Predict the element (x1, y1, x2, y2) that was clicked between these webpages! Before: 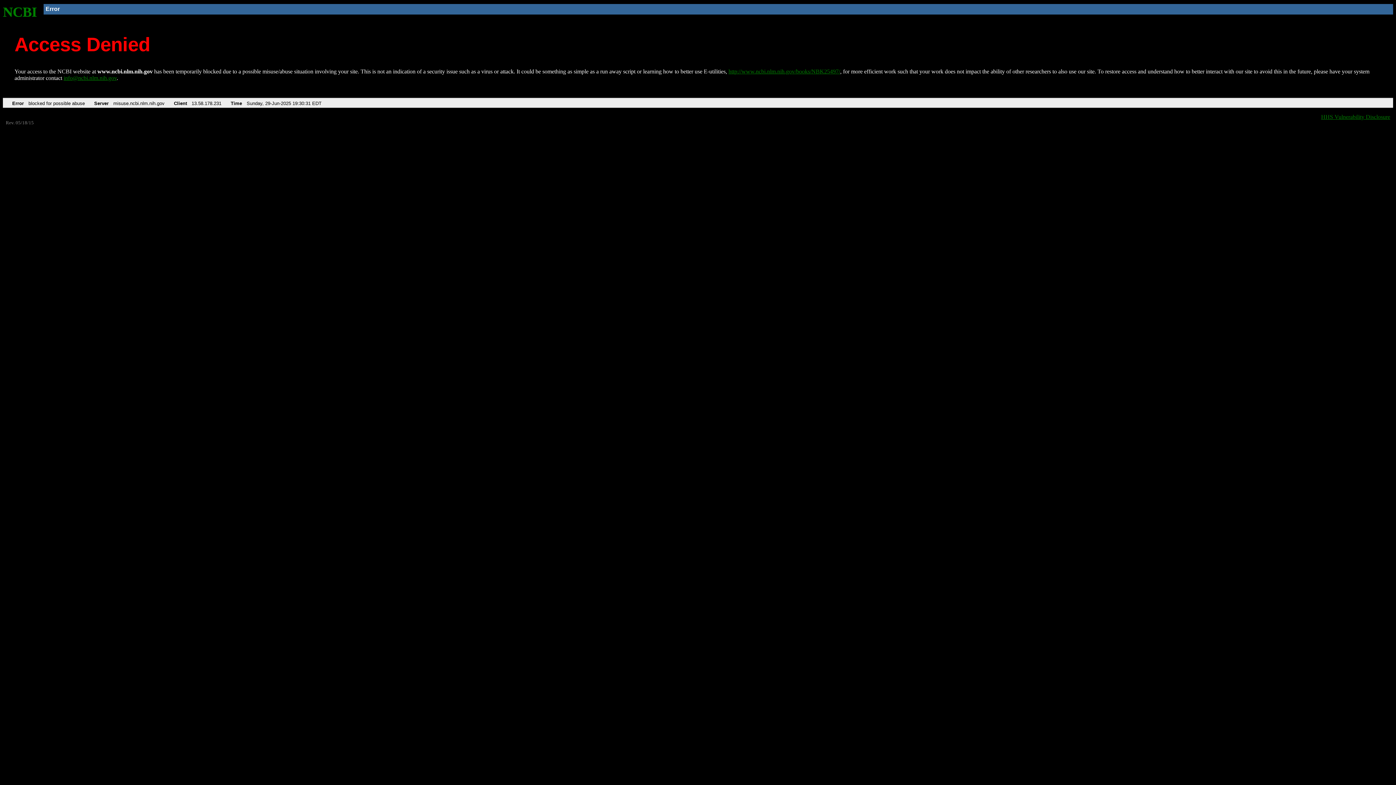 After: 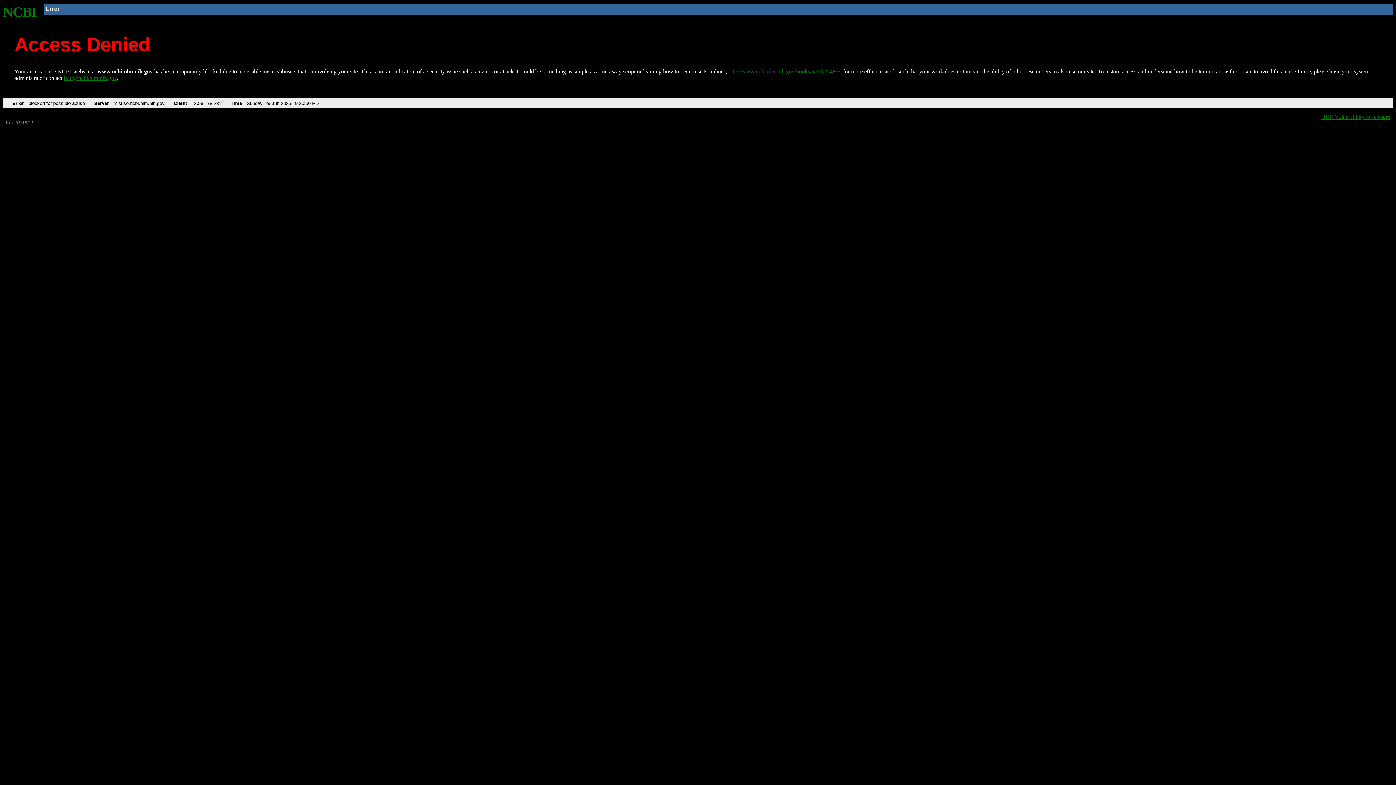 Action: bbox: (728, 68, 840, 74) label: http://www.ncbi.nlm.nih.gov/books/NBK25497/